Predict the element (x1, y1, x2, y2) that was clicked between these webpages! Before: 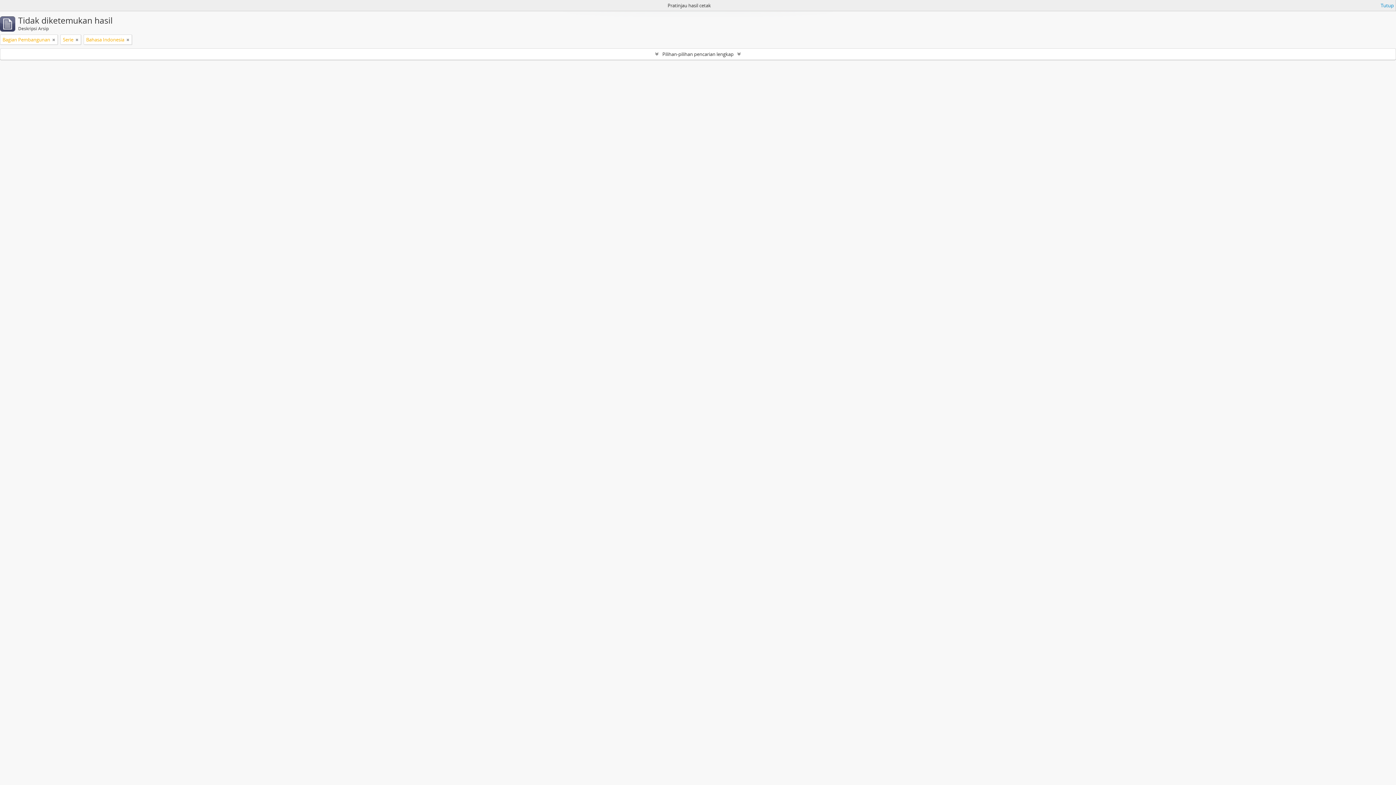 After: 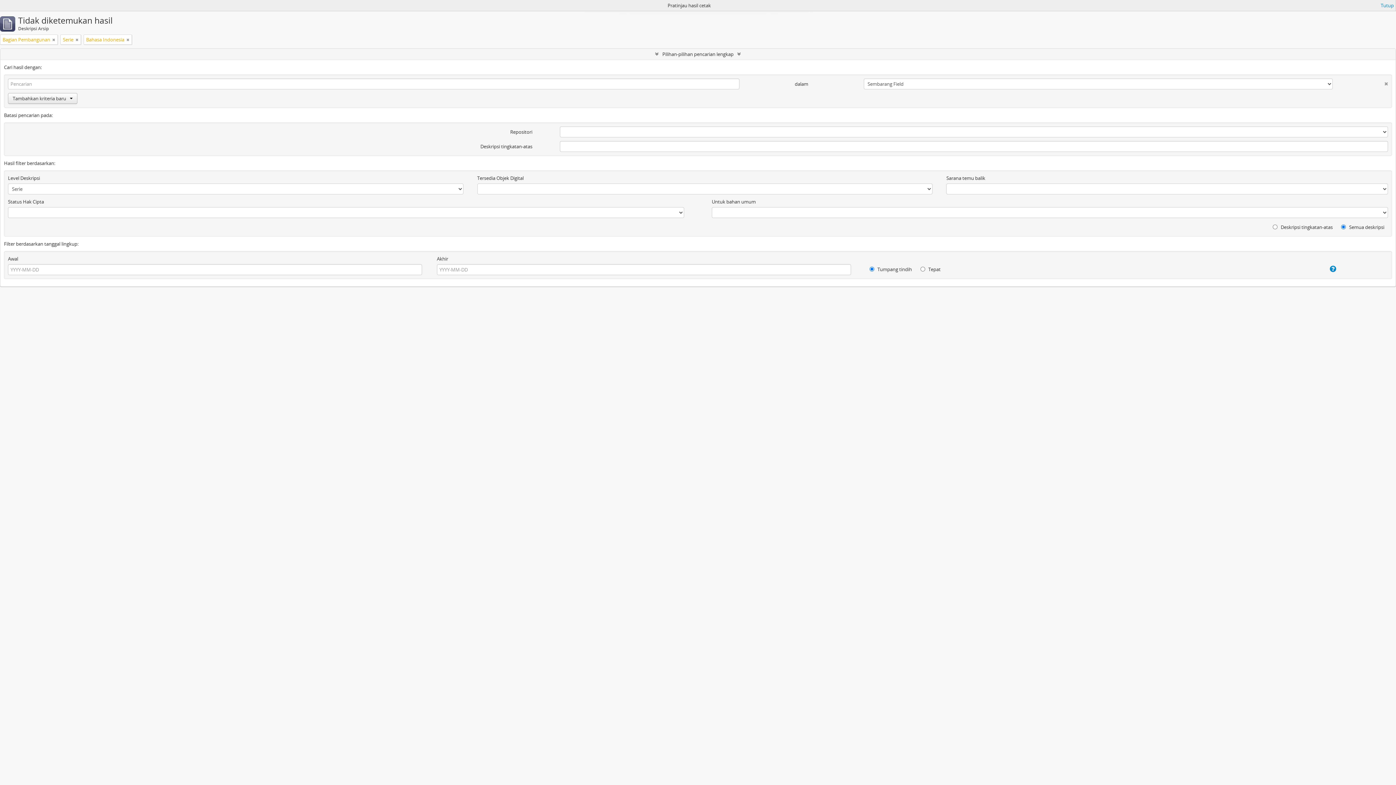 Action: label: Pilihan-pilihan pencarian lengkap bbox: (0, 48, 1396, 59)